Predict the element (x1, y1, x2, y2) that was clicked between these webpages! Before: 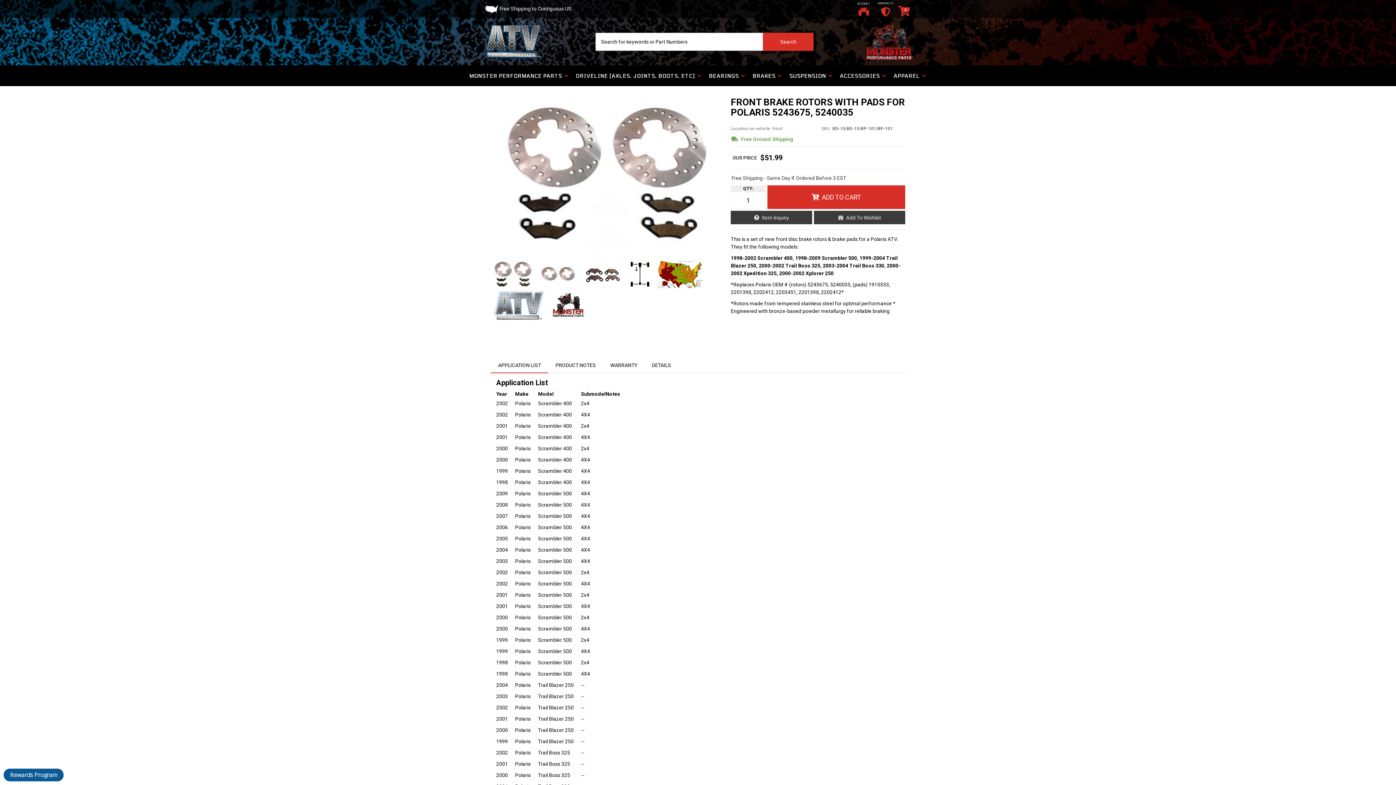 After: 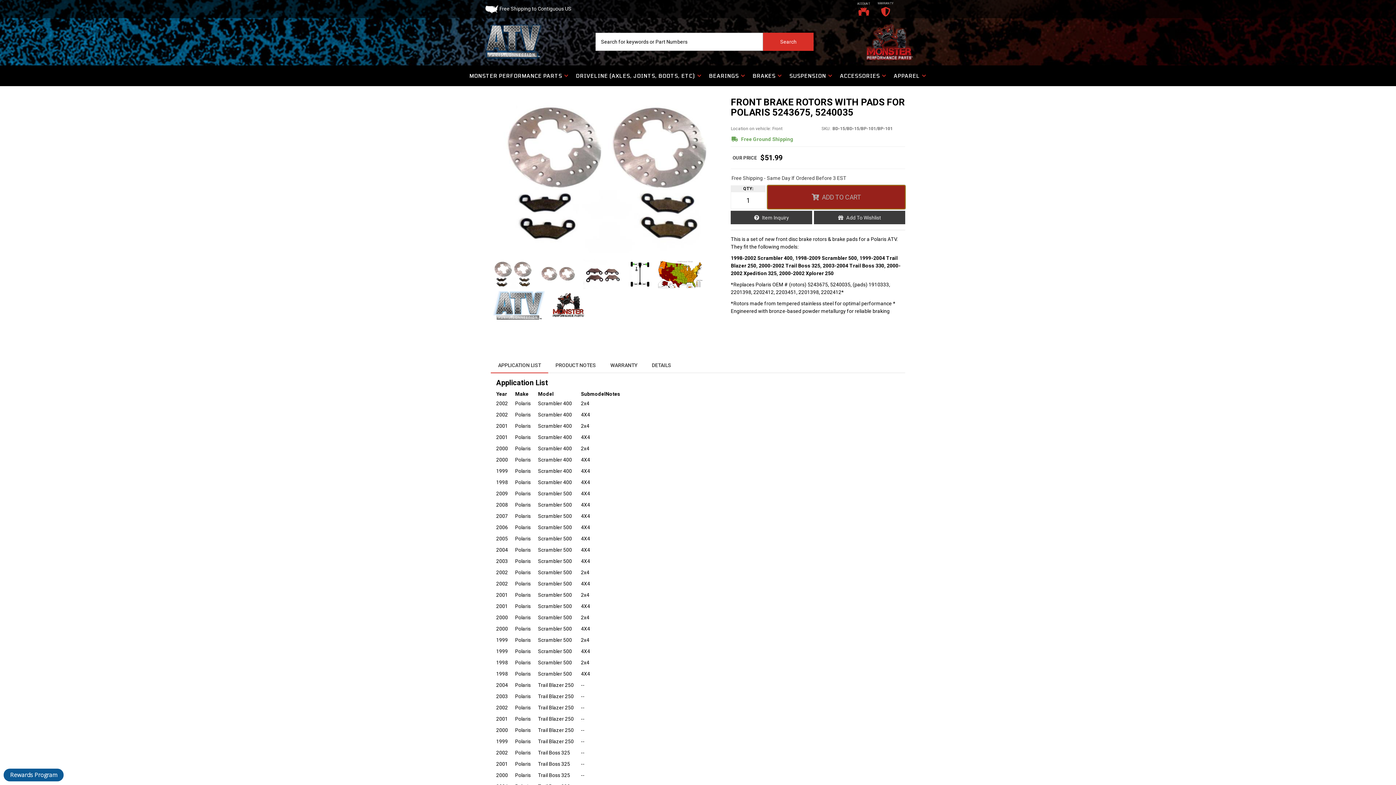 Action: label: ADD TO CART bbox: (767, 185, 905, 209)